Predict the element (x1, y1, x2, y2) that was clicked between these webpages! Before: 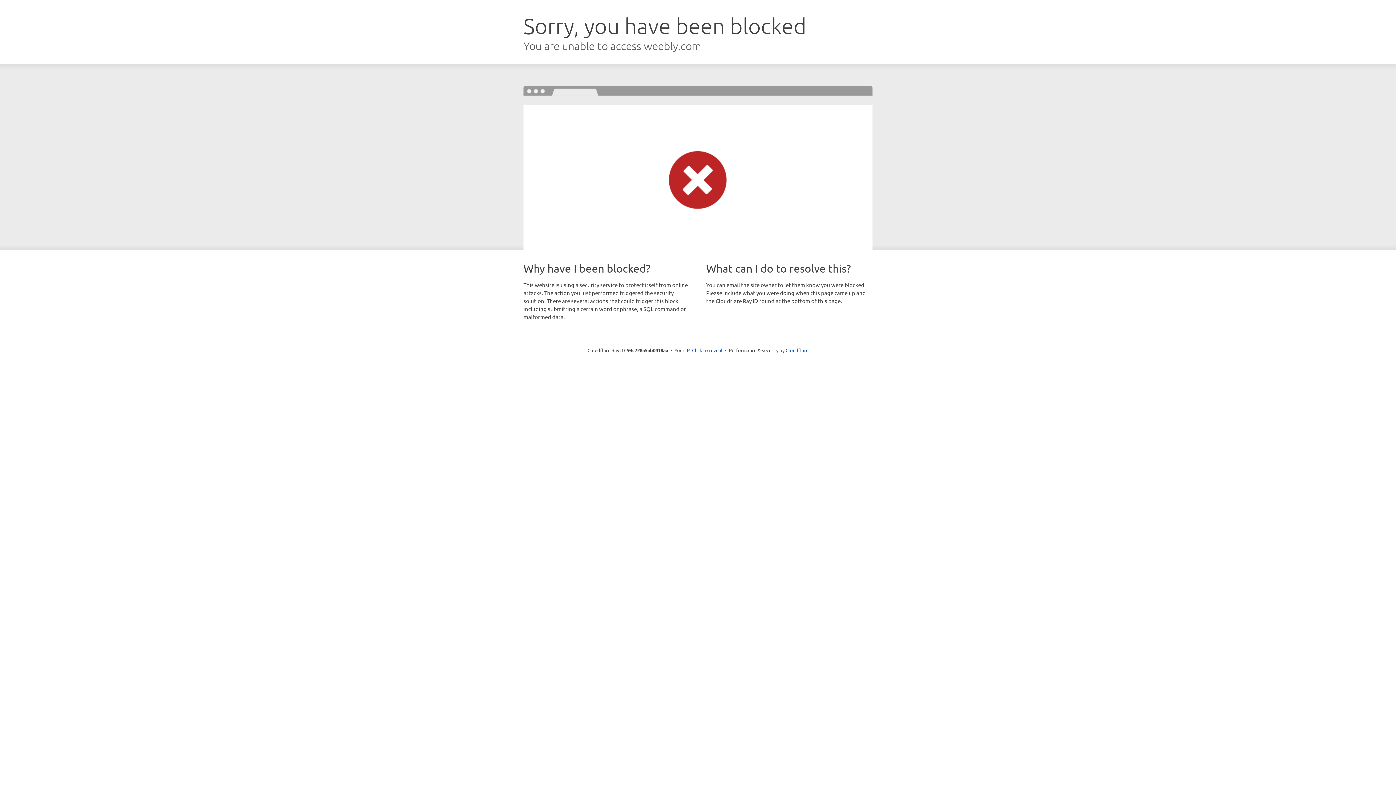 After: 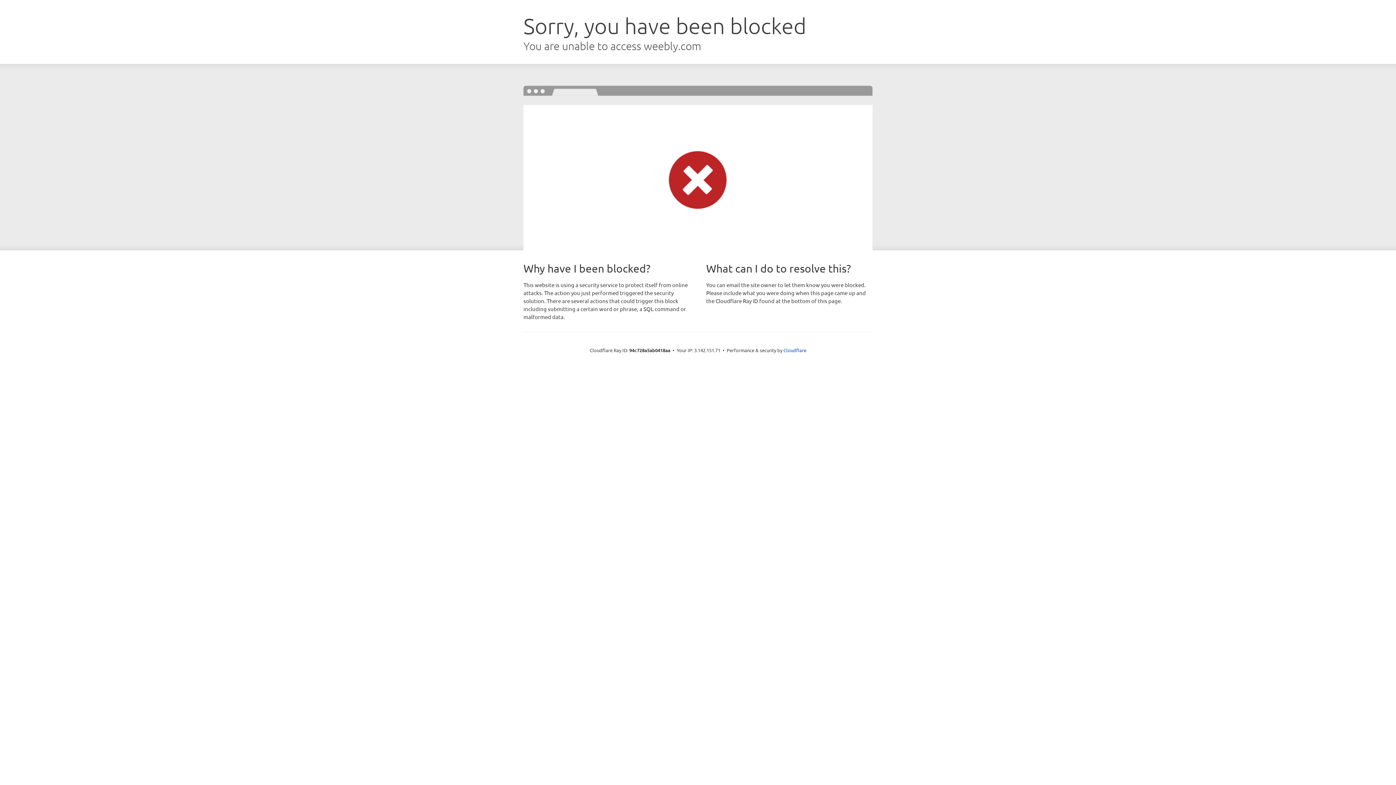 Action: bbox: (692, 346, 722, 353) label: Click to reveal